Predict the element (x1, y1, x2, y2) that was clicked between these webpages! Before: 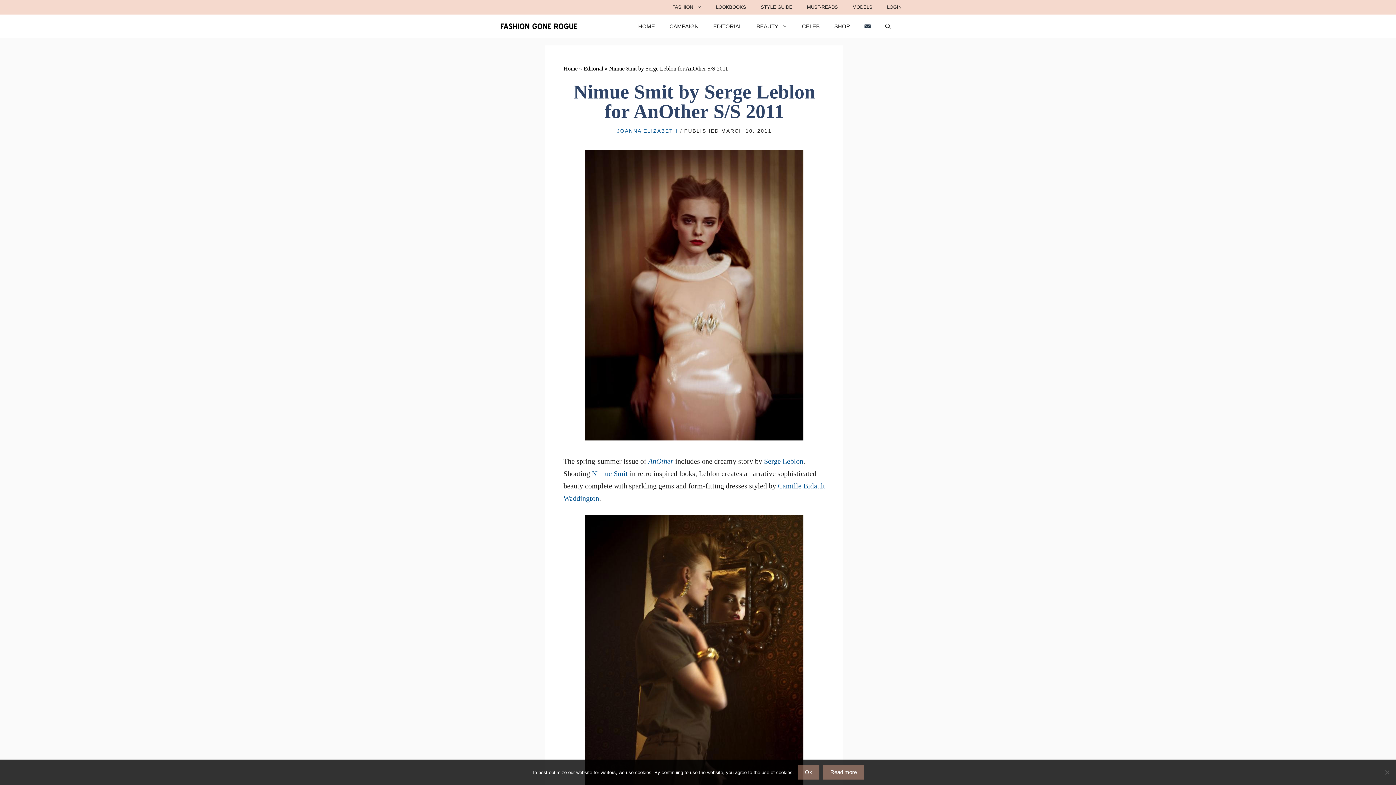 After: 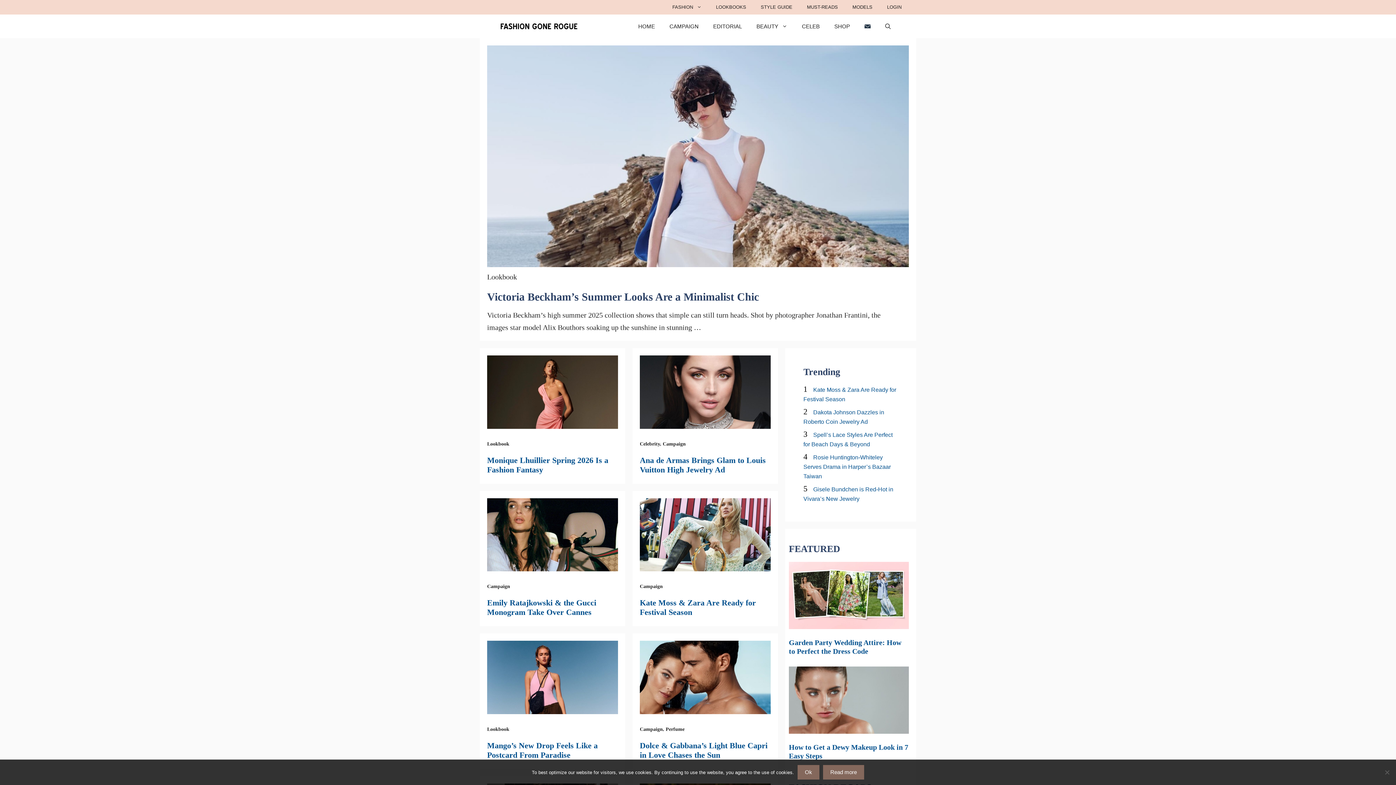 Action: label: Nimue Smit bbox: (592, 469, 628, 477)